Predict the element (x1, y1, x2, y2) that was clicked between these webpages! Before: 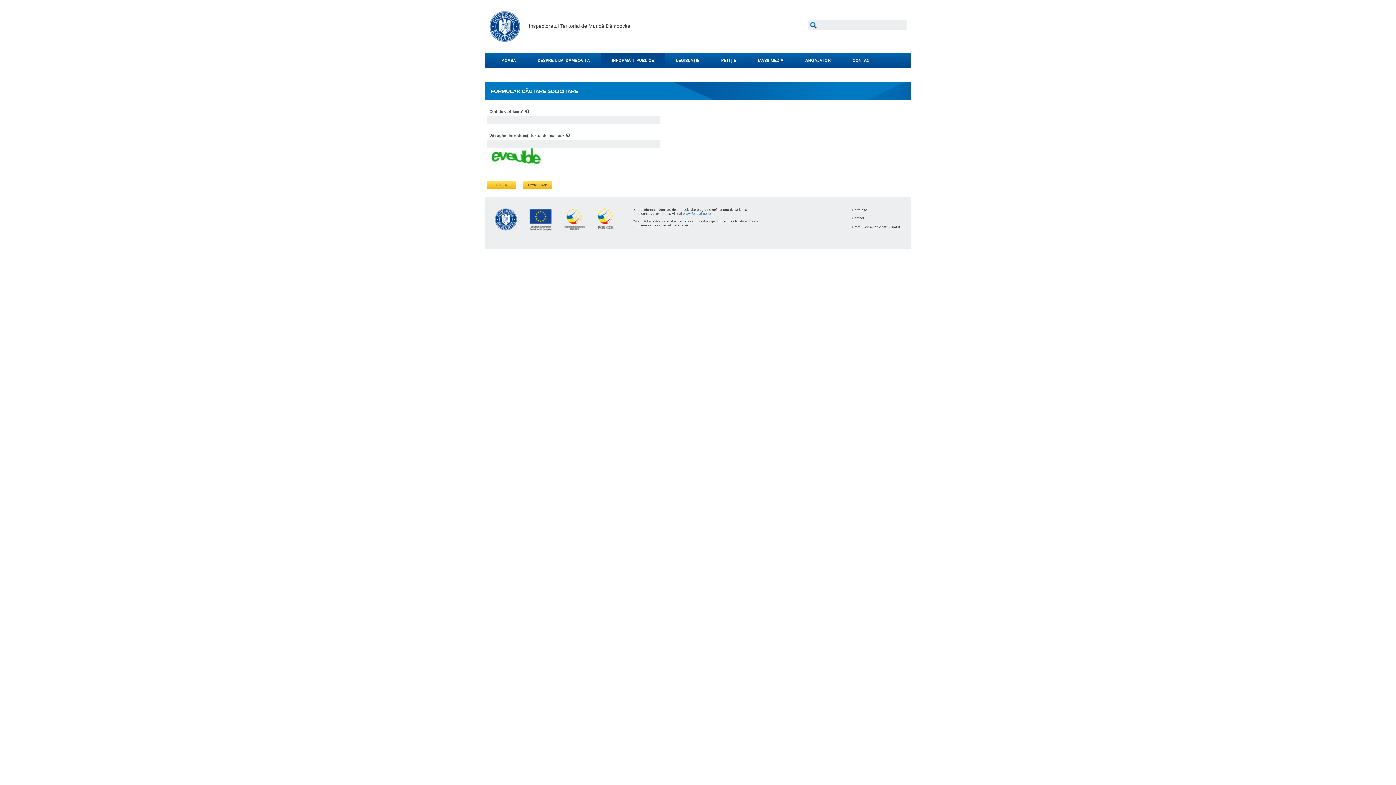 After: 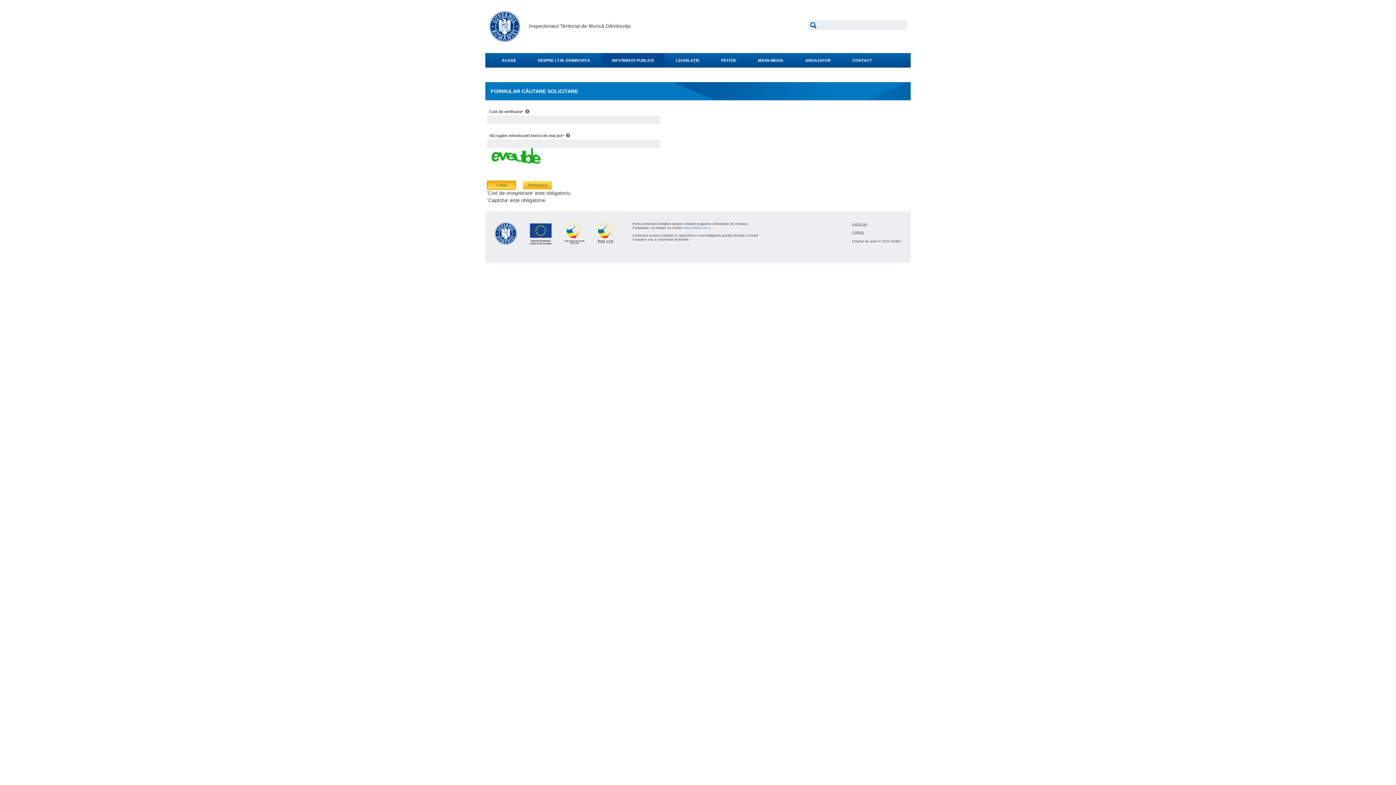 Action: bbox: (487, 181, 516, 189) label: Cauta